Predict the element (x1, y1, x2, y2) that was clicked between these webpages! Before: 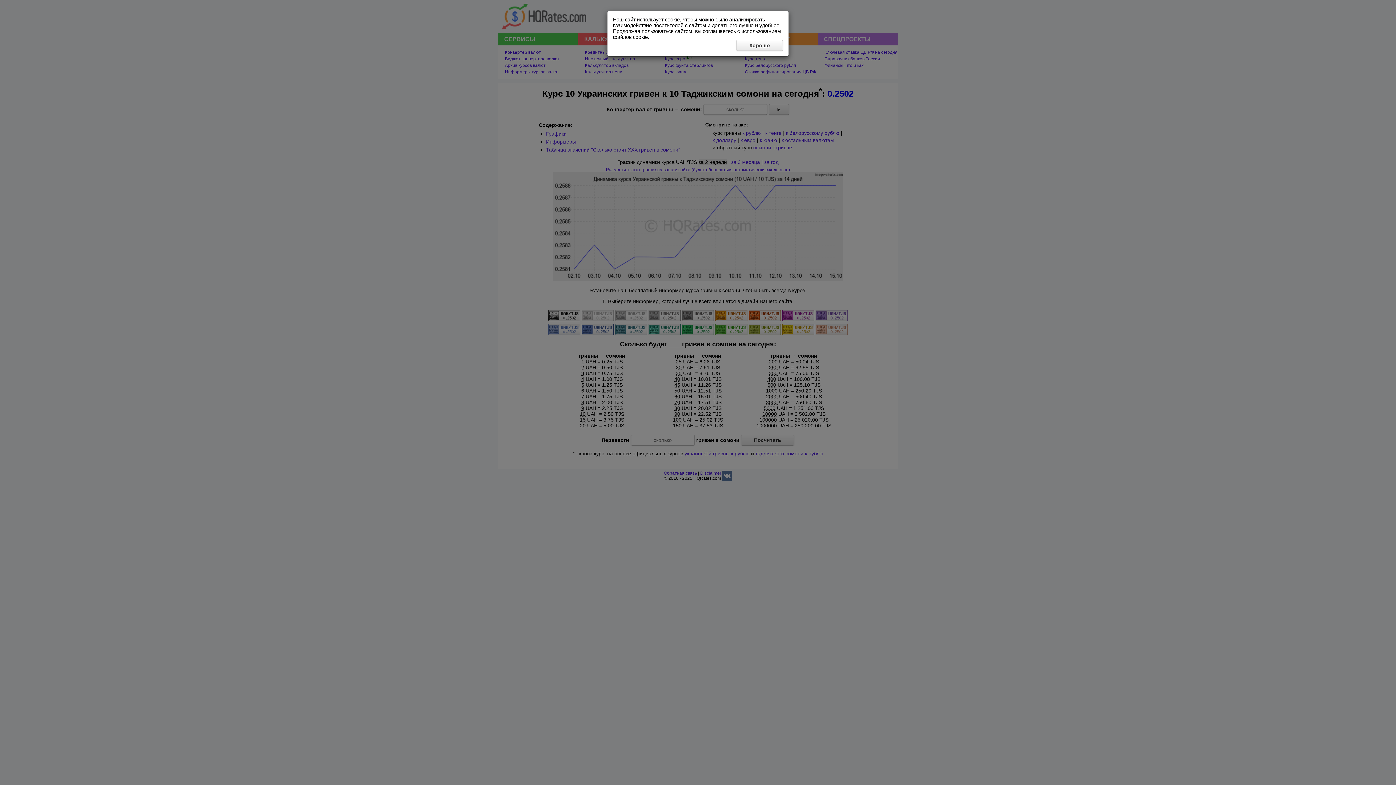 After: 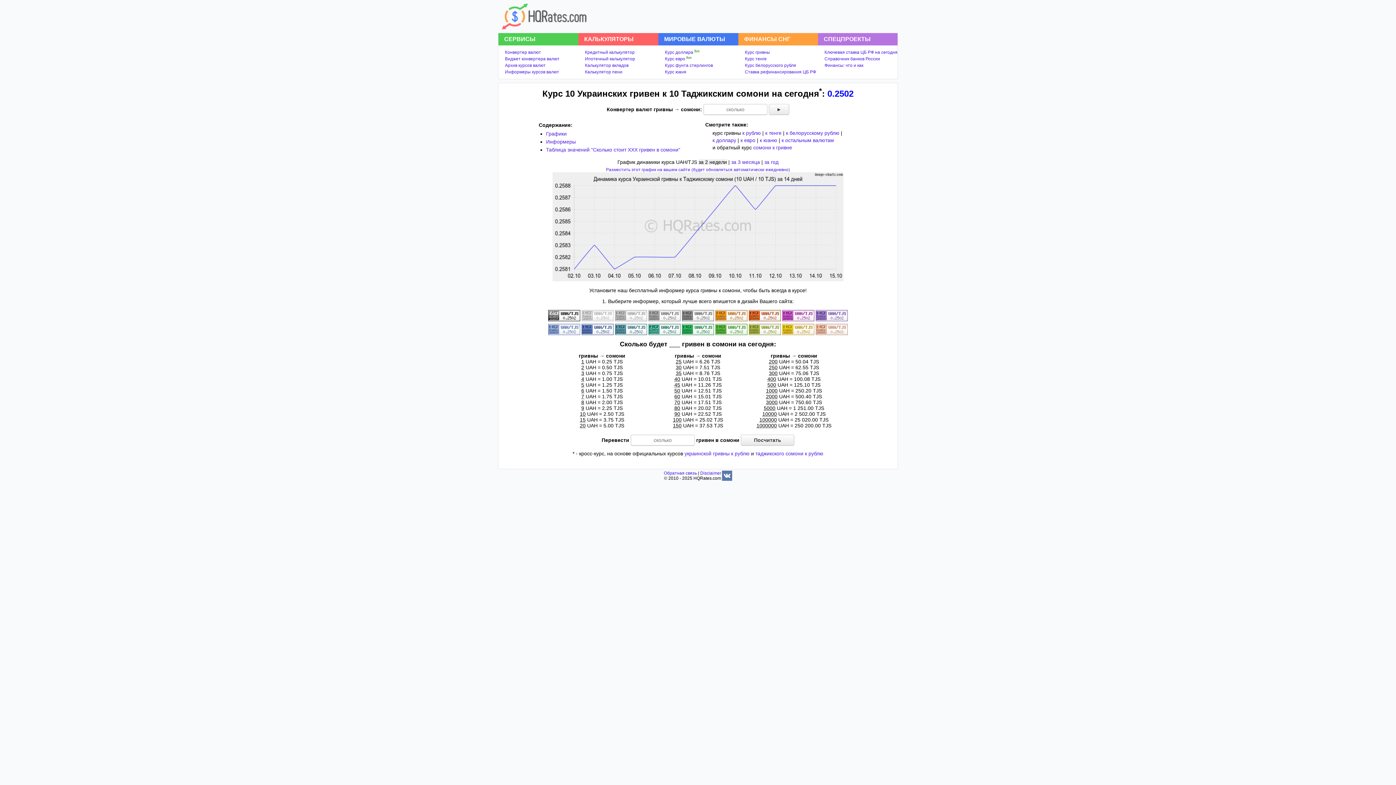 Action: bbox: (736, 40, 783, 50) label: Хорошо